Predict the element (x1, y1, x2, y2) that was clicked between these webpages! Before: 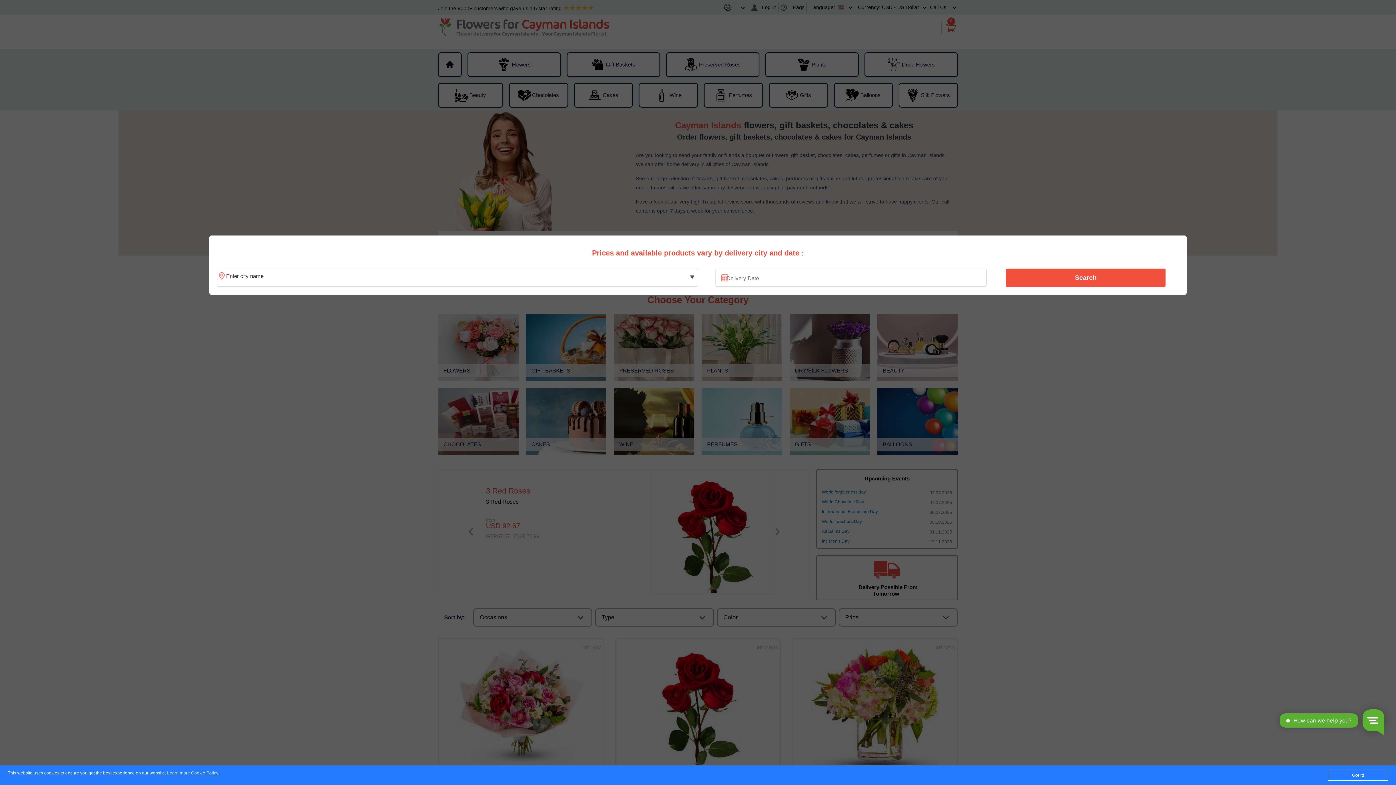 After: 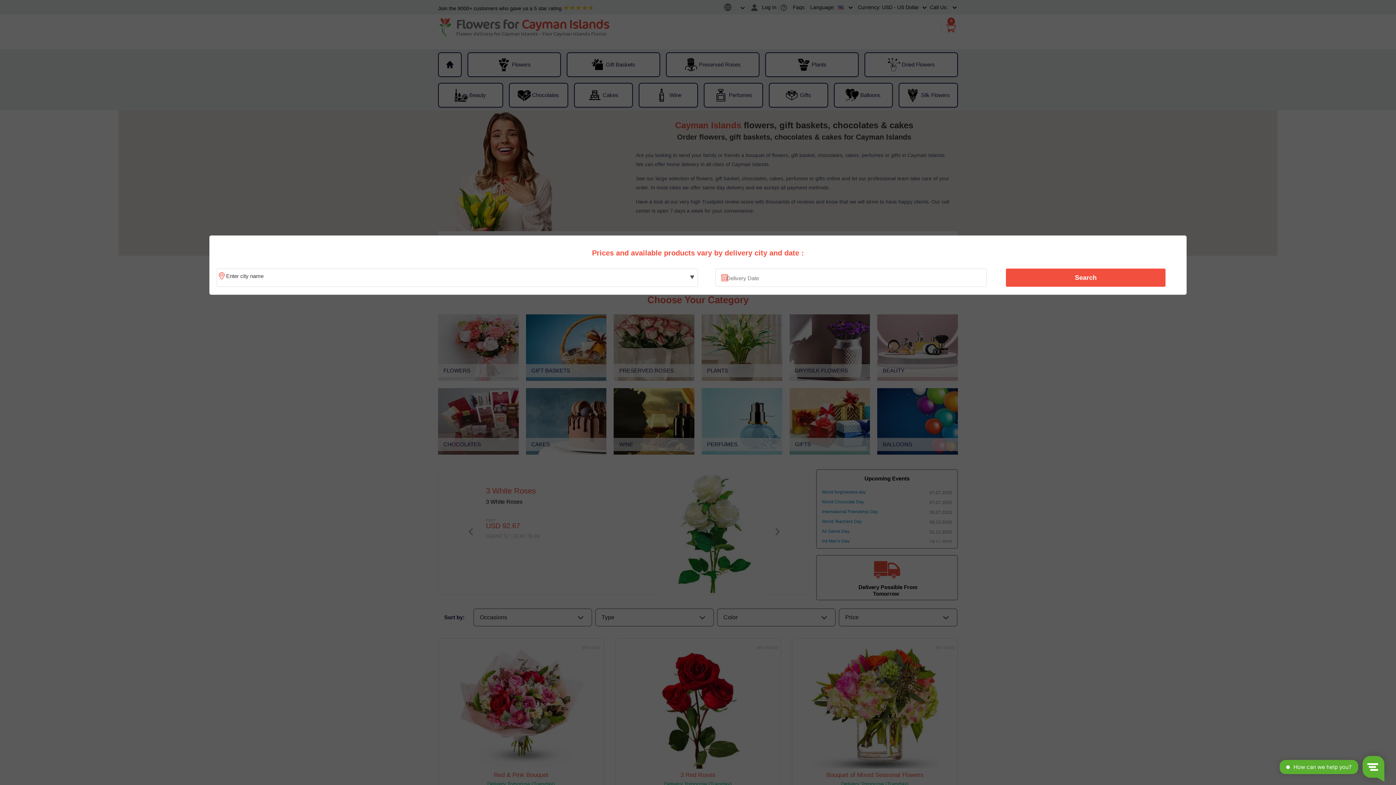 Action: label: Got it! bbox: (1328, 770, 1388, 781)